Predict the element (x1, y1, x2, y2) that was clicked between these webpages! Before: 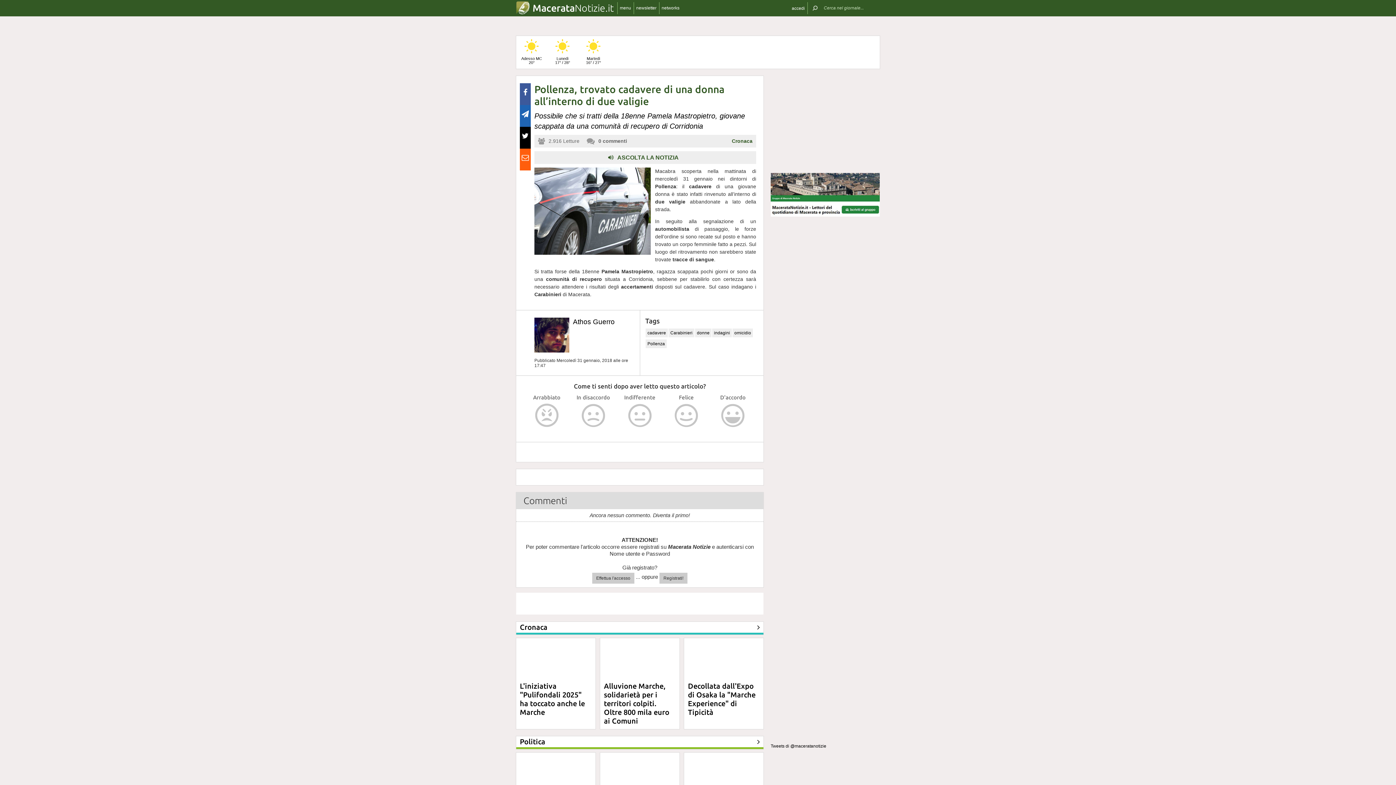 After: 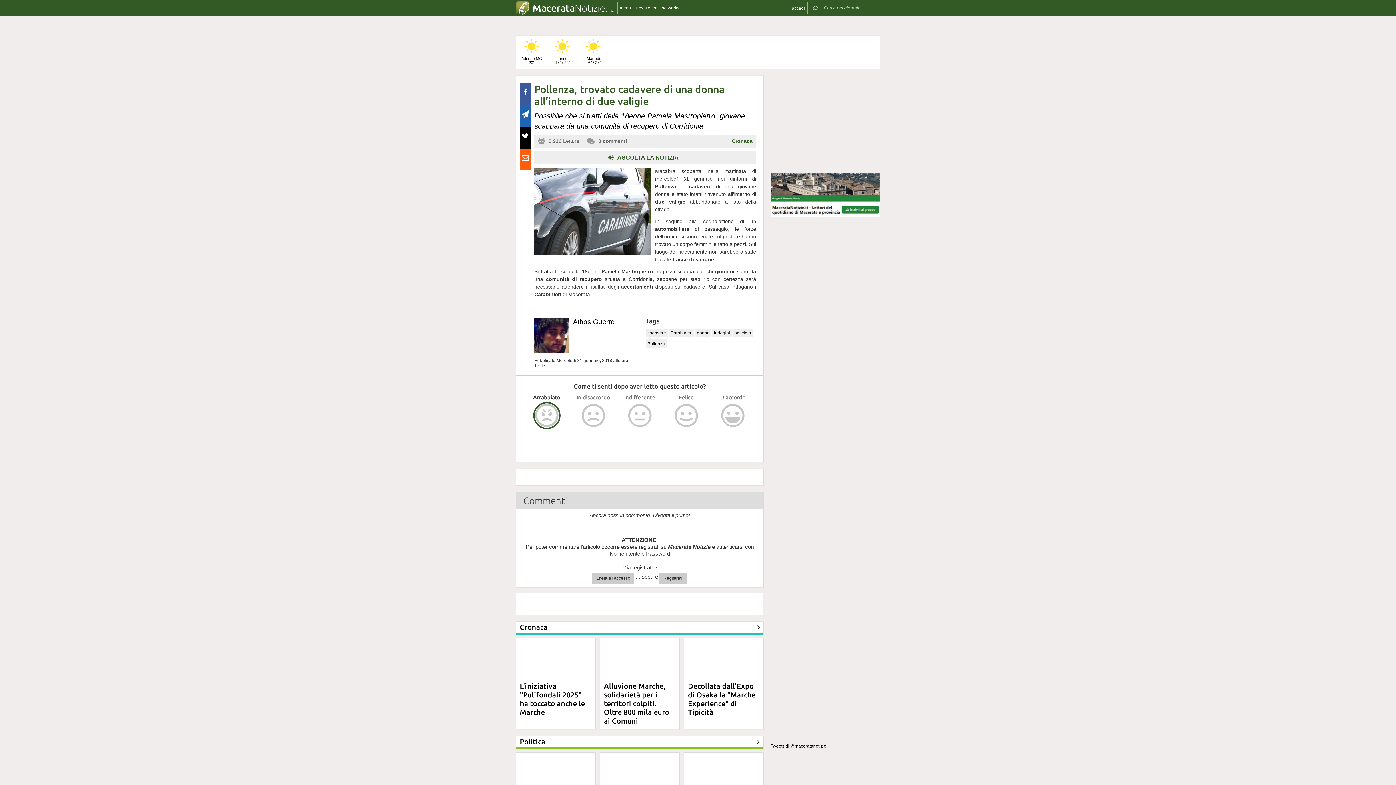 Action: bbox: (533, 402, 560, 429)